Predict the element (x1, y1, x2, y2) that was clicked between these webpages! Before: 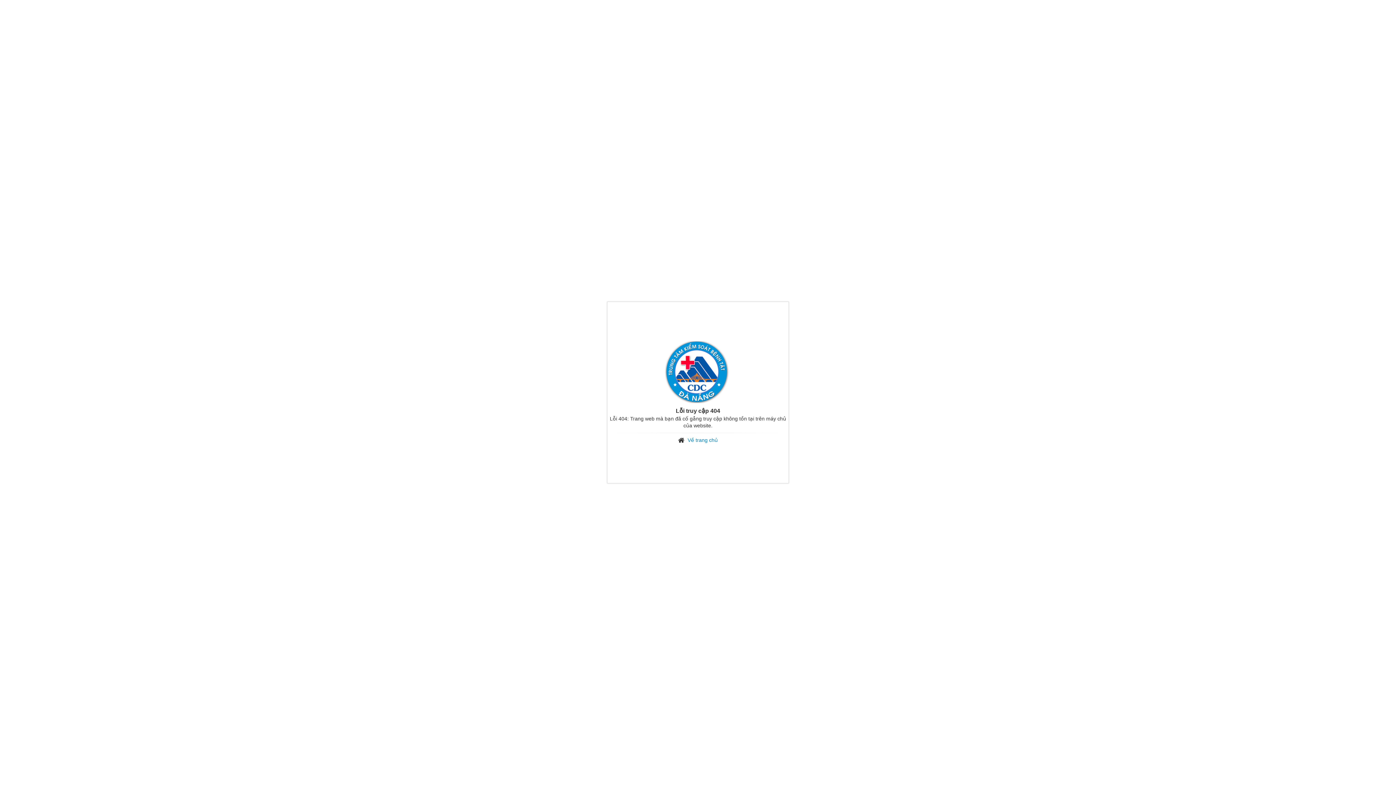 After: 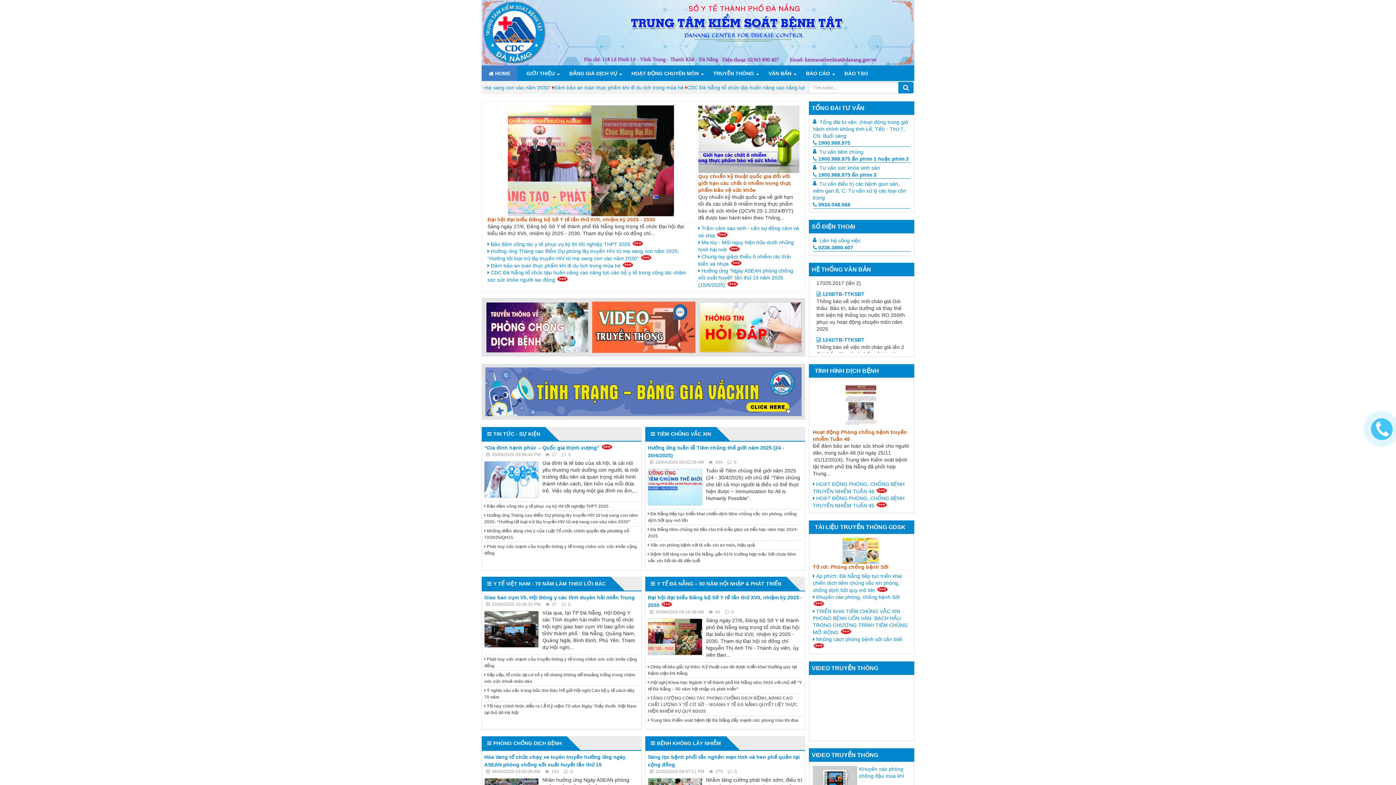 Action: bbox: (664, 370, 732, 376)